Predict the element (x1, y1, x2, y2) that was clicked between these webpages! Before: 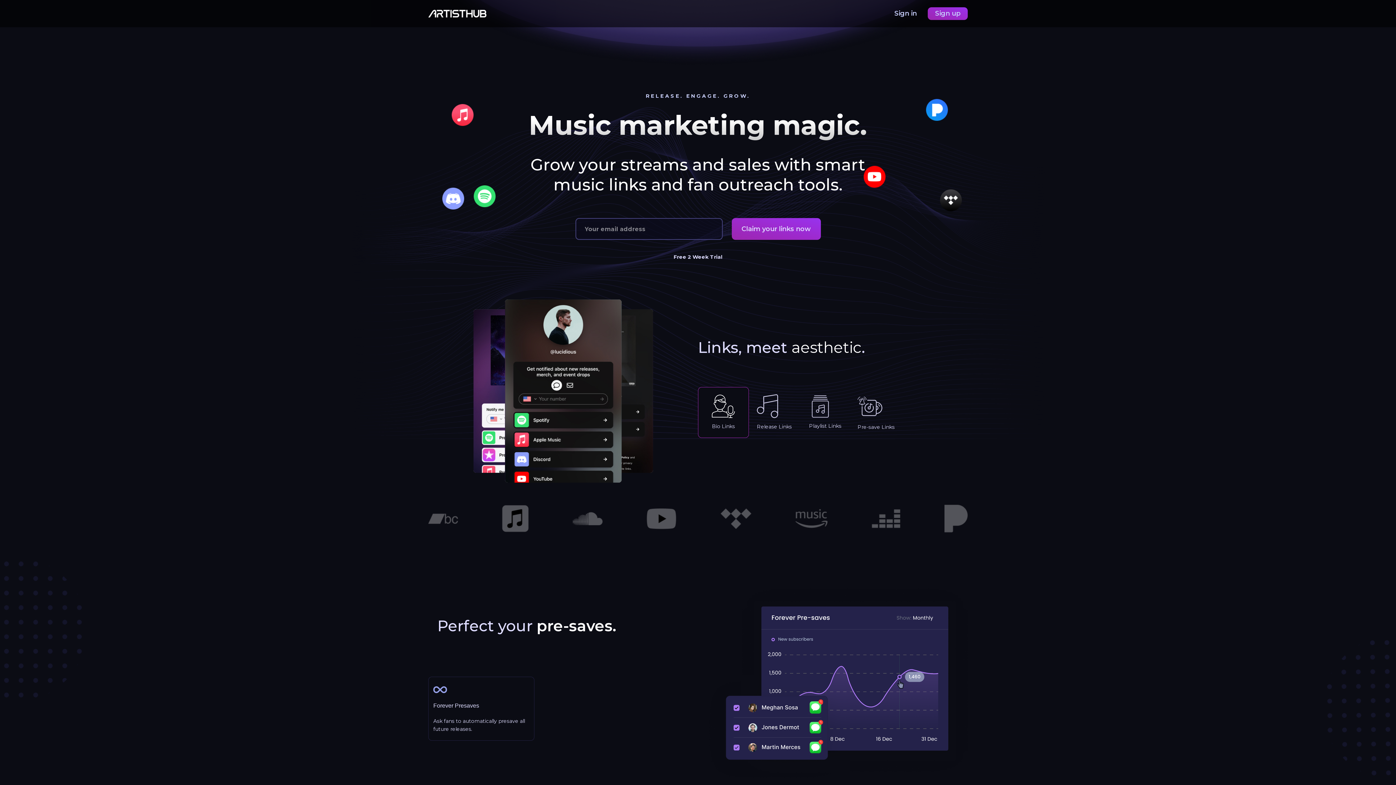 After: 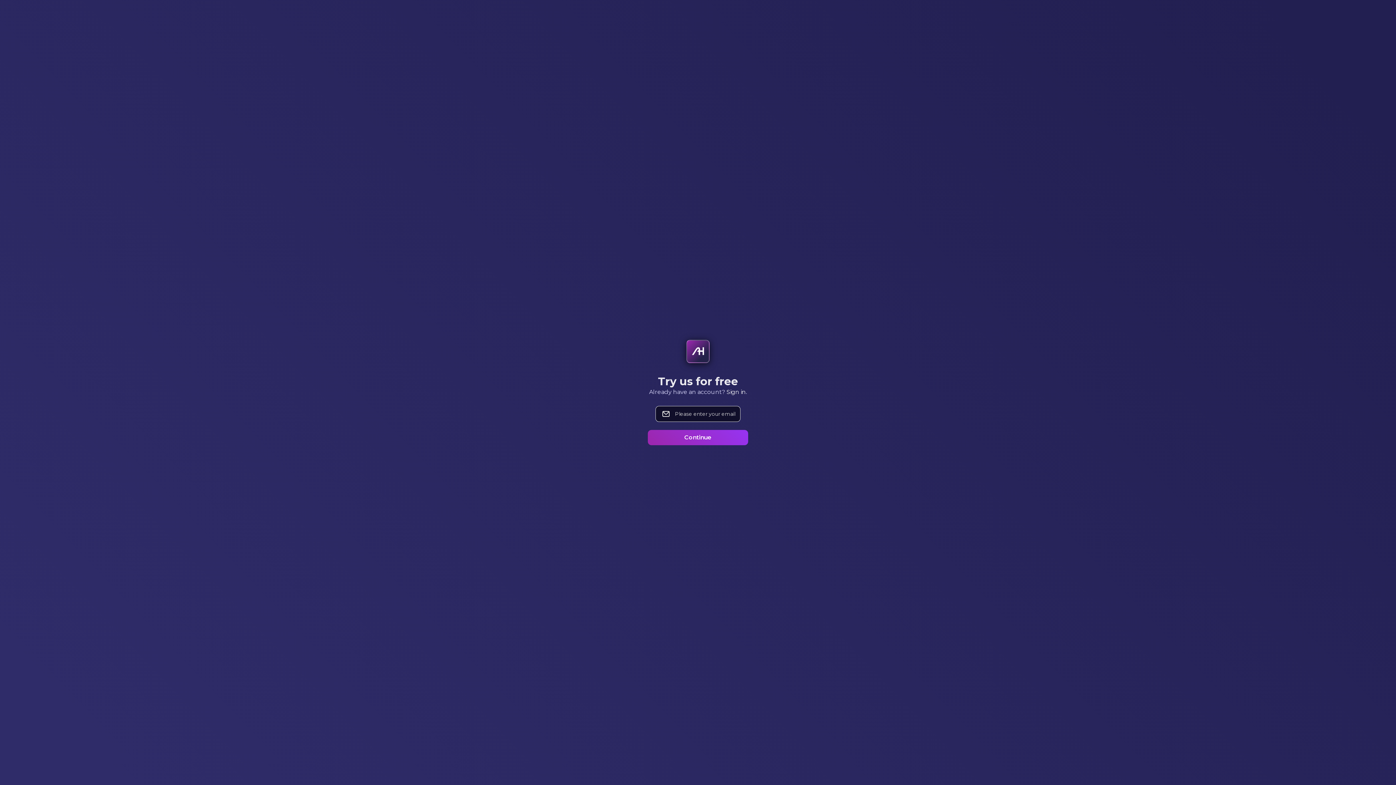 Action: label: Sign up bbox: (929, 7, 968, 20)